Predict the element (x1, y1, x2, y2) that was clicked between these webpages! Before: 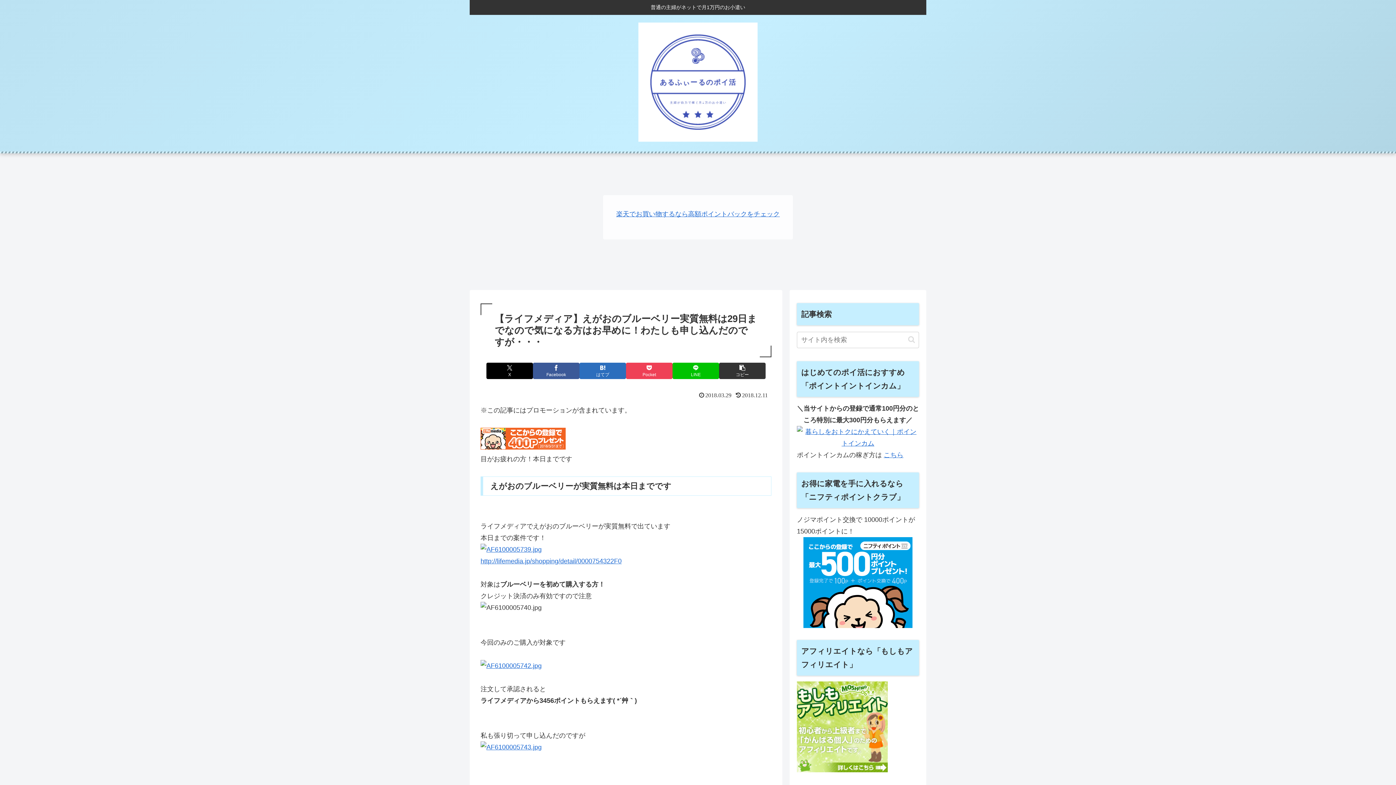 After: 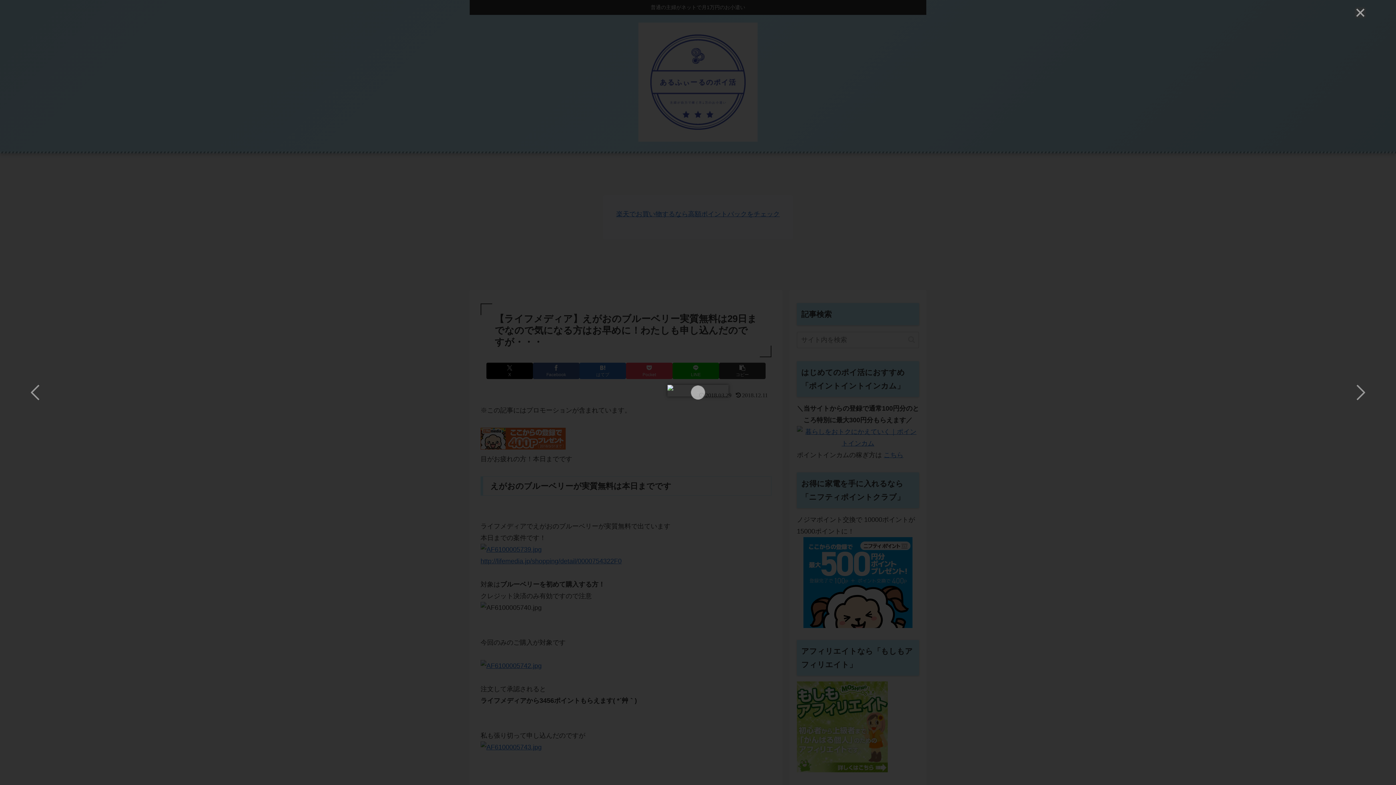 Action: bbox: (480, 546, 541, 553)